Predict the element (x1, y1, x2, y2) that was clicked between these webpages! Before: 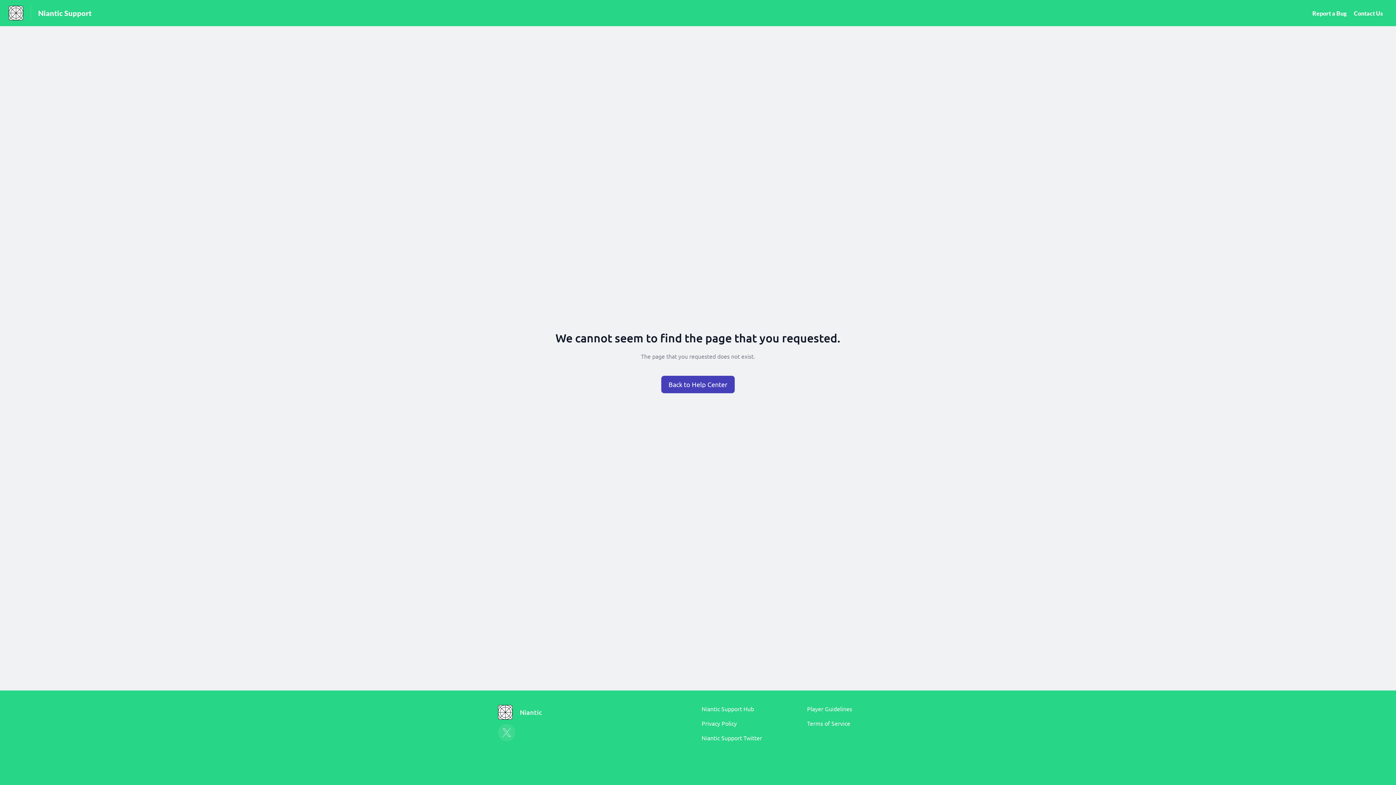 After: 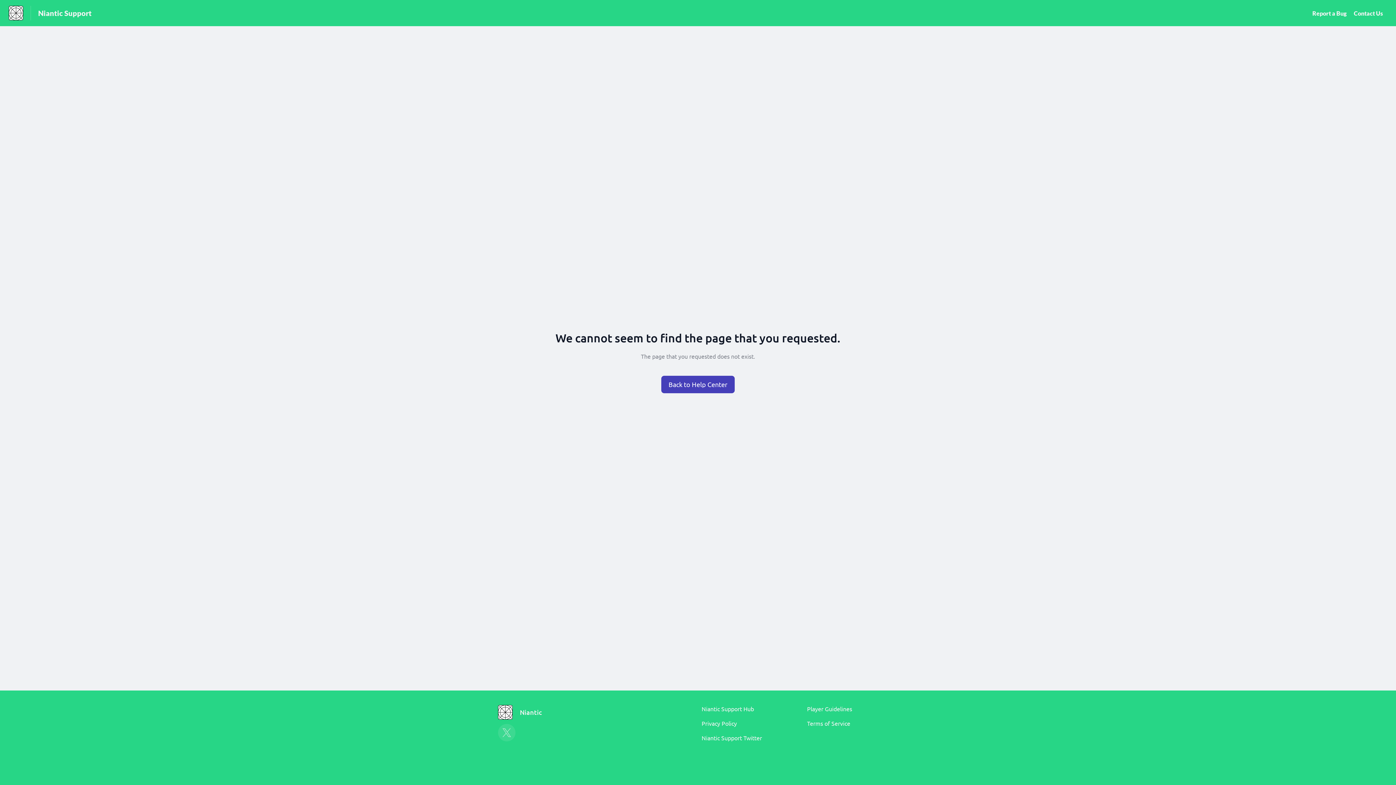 Action: bbox: (807, 720, 850, 727) label: Terms of Service